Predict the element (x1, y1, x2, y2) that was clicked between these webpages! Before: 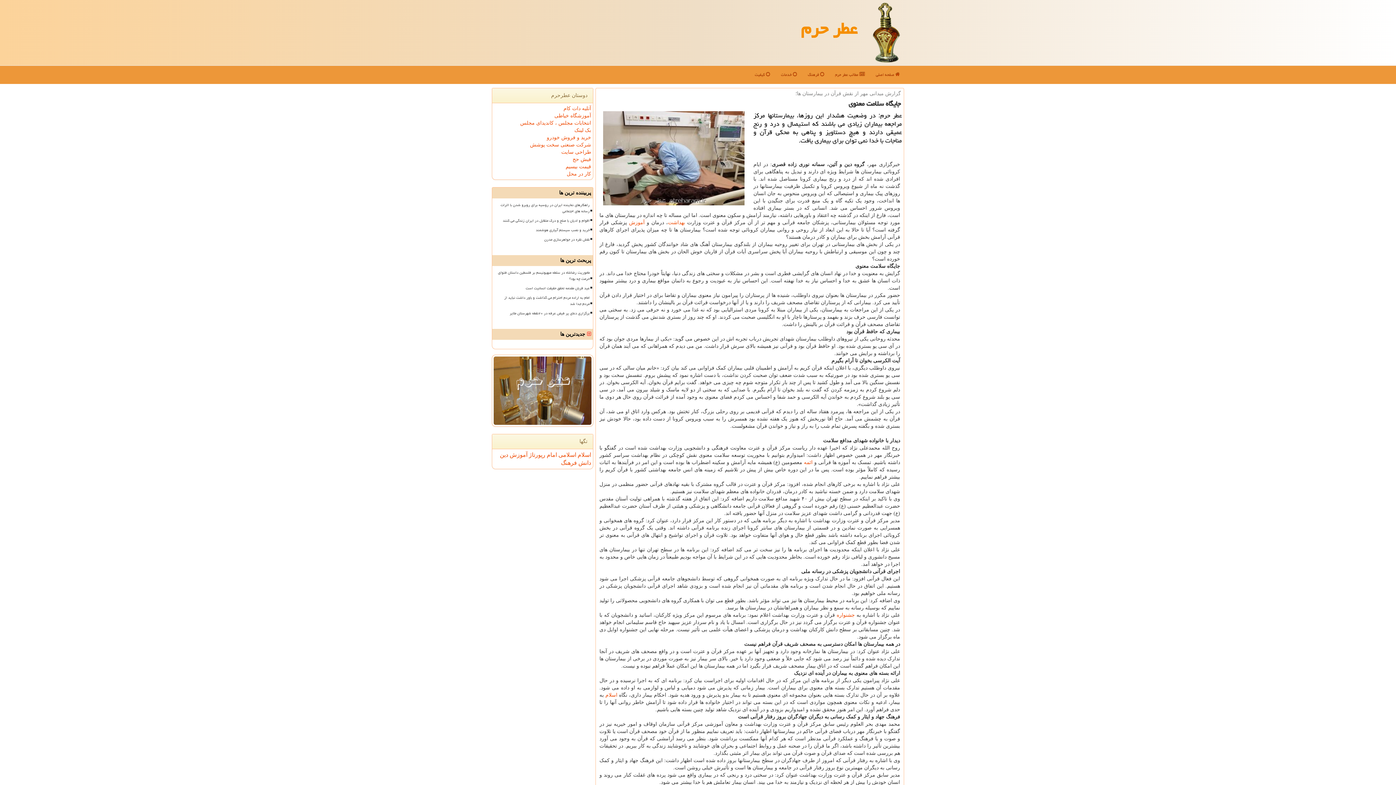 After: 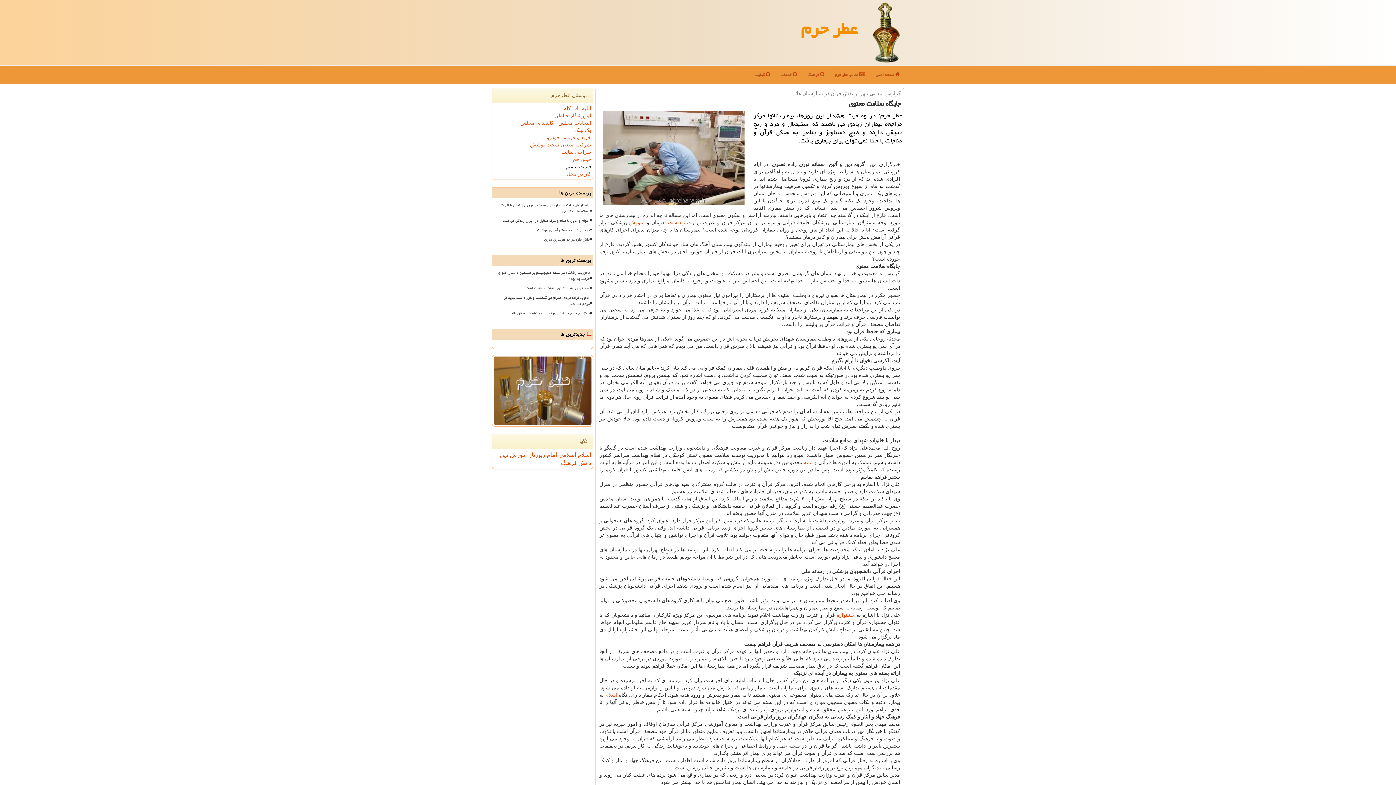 Action: label: قیمت بیسیم bbox: (565, 164, 591, 169)